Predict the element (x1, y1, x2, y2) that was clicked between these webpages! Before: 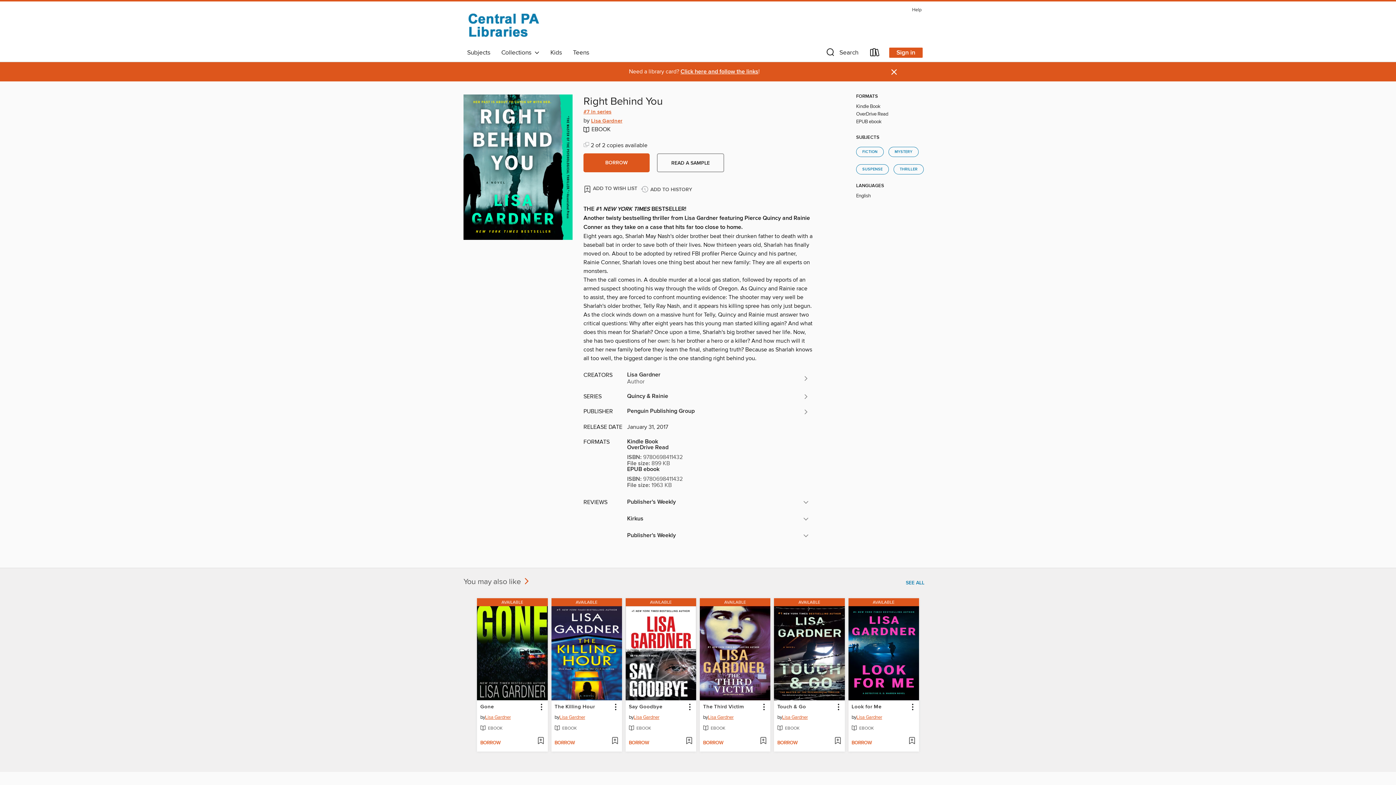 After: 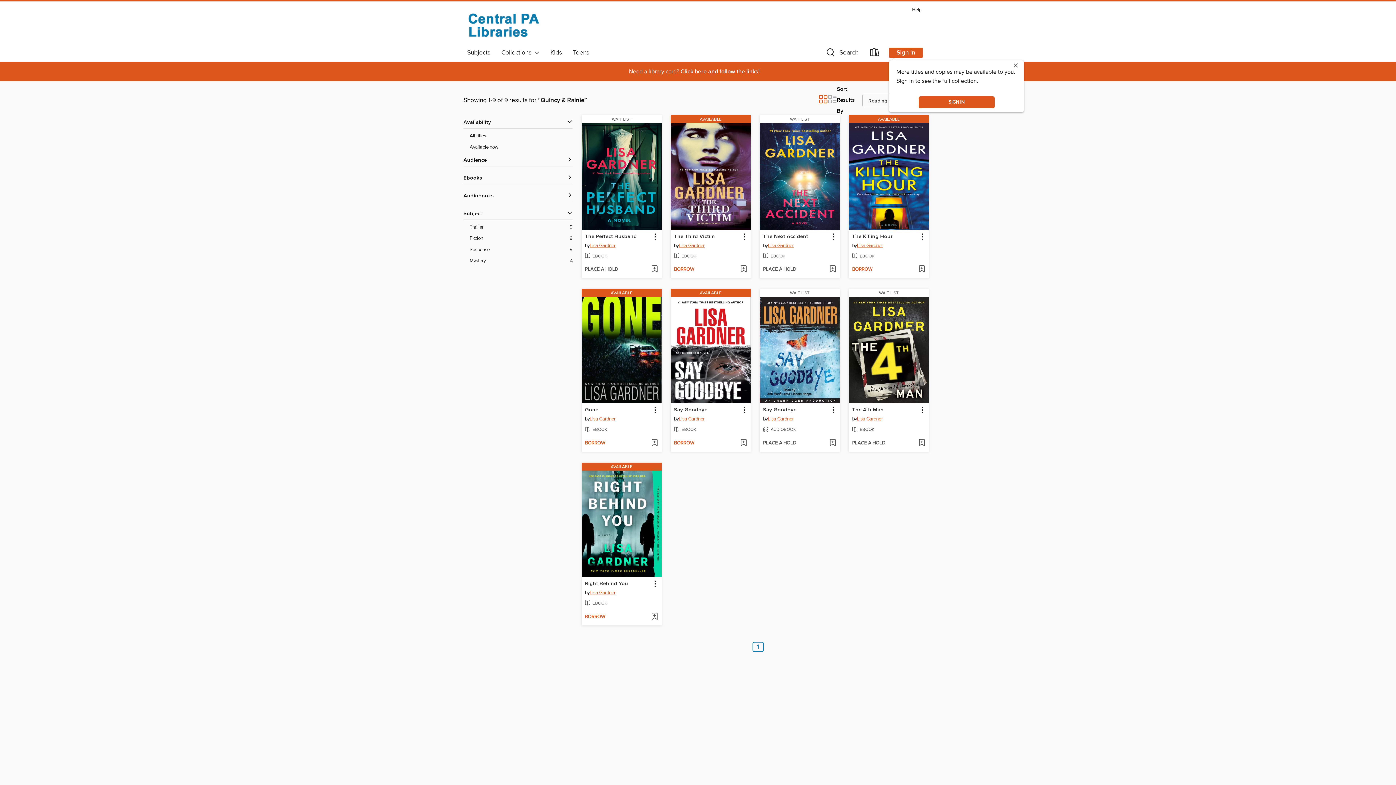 Action: label: Quincy & Rainie bbox: (623, 390, 812, 403)